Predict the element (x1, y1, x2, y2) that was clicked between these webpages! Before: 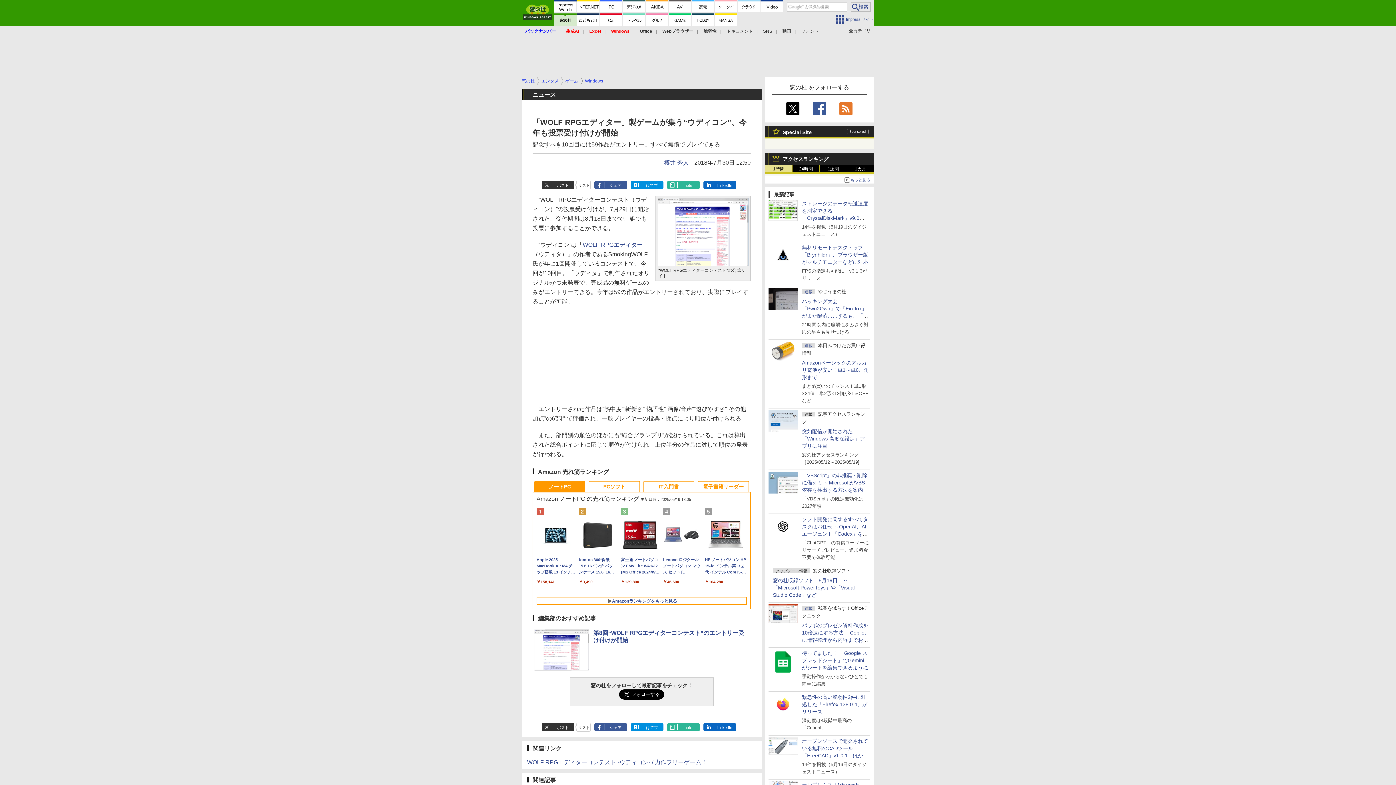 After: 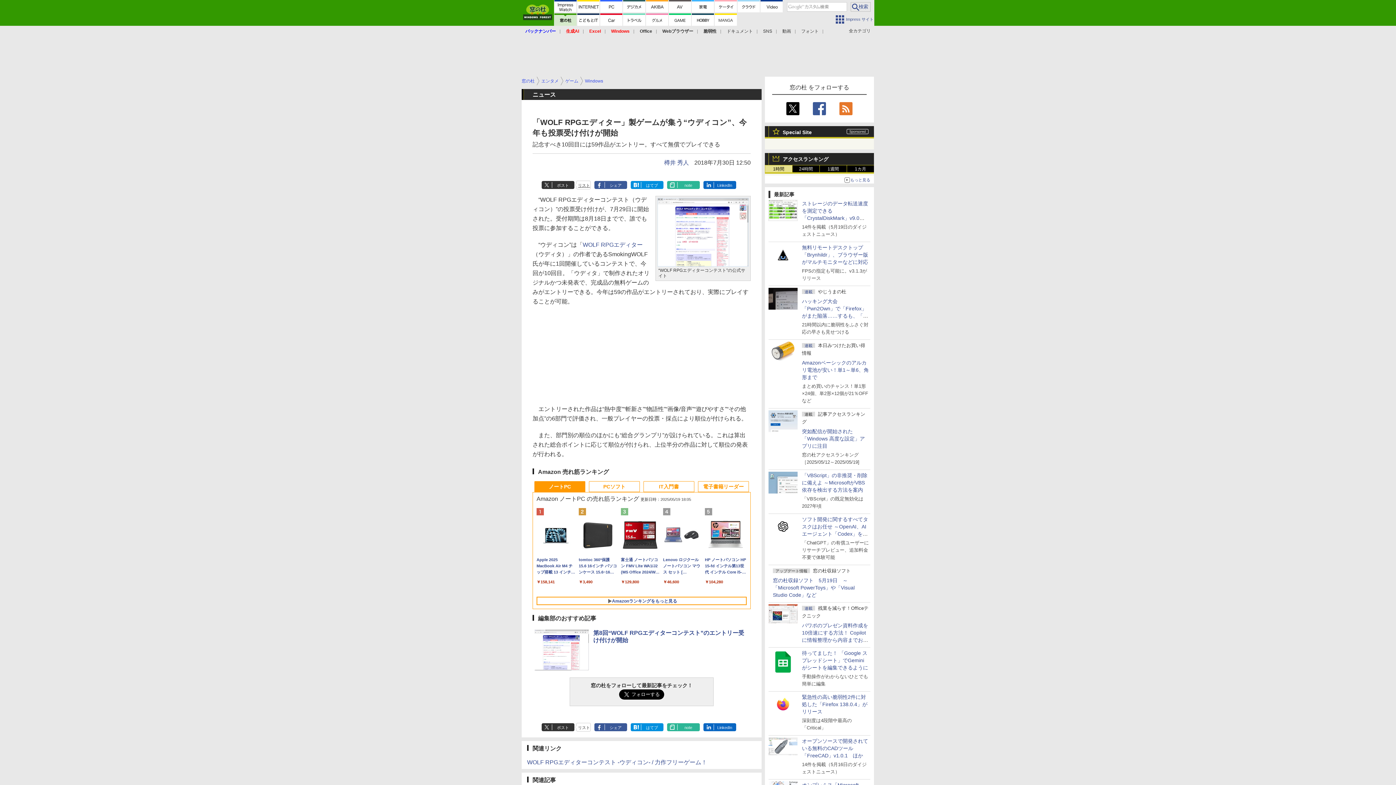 Action: label: リスト bbox: (578, 183, 590, 187)